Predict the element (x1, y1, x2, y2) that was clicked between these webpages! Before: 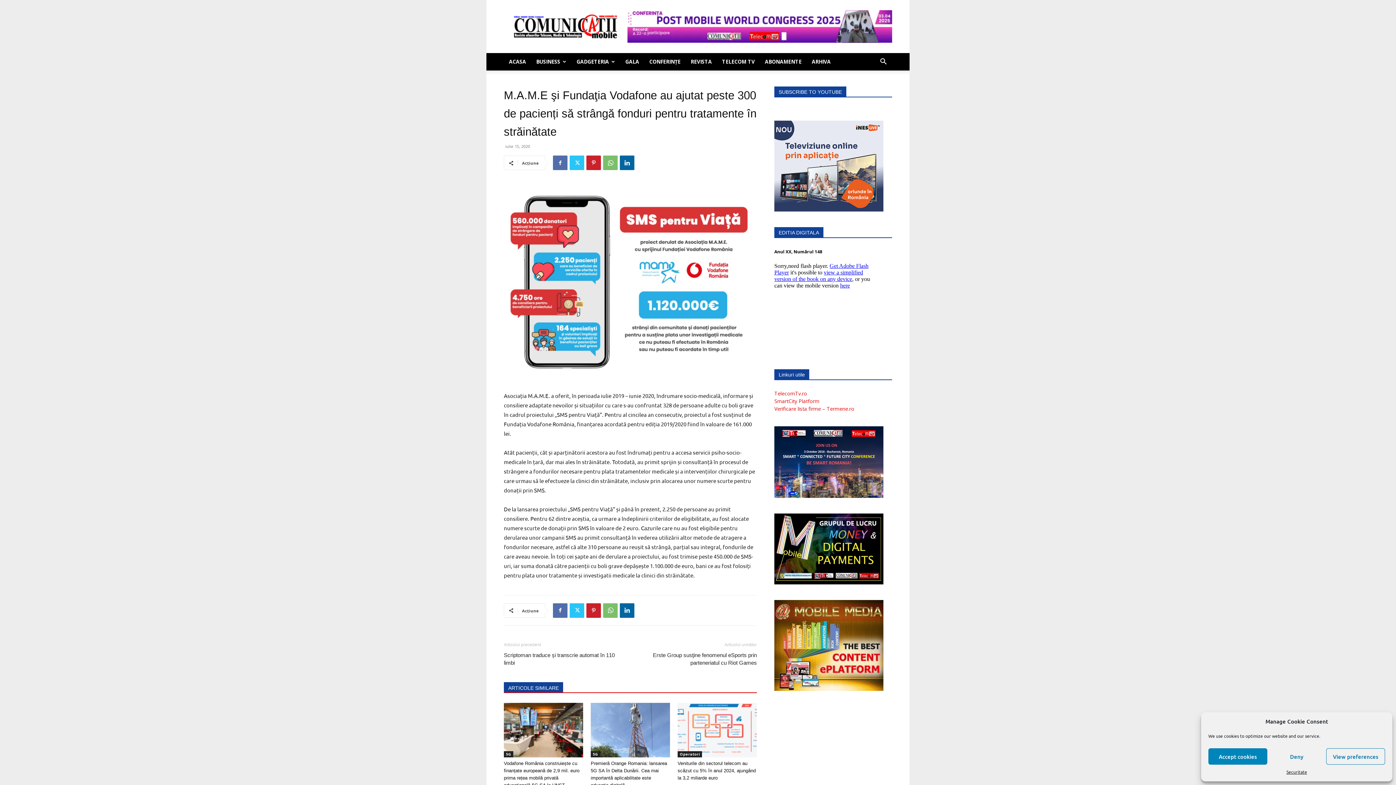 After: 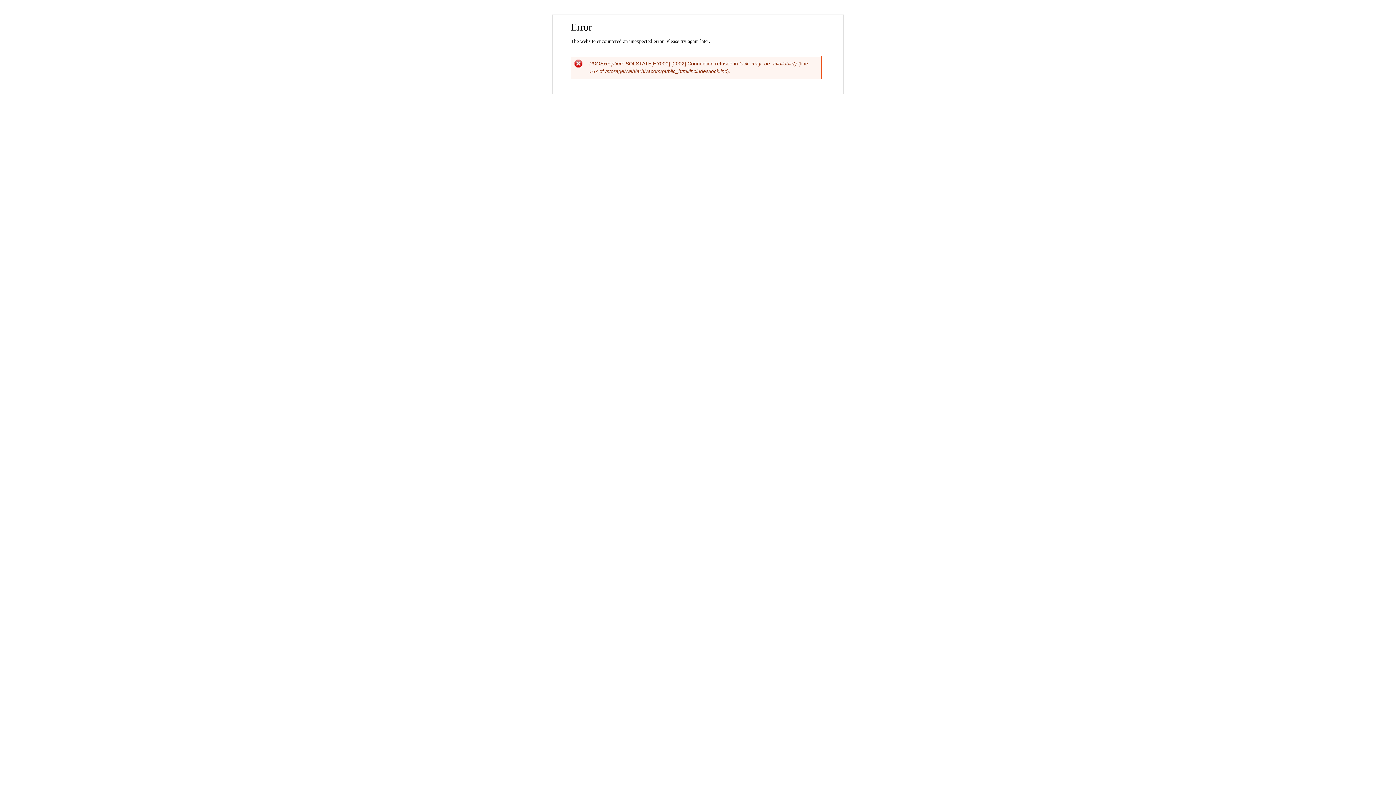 Action: label: 5G bbox: (504, 751, 513, 757)